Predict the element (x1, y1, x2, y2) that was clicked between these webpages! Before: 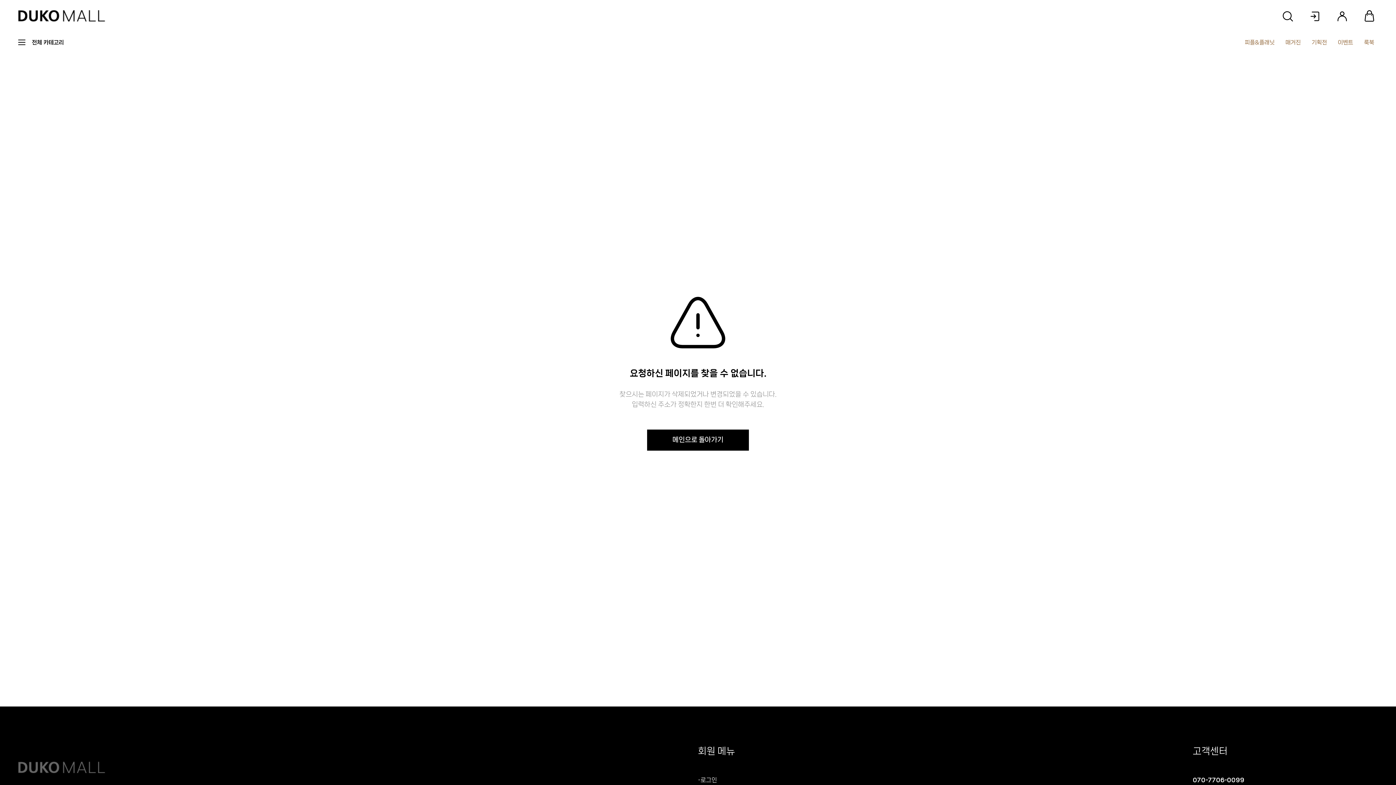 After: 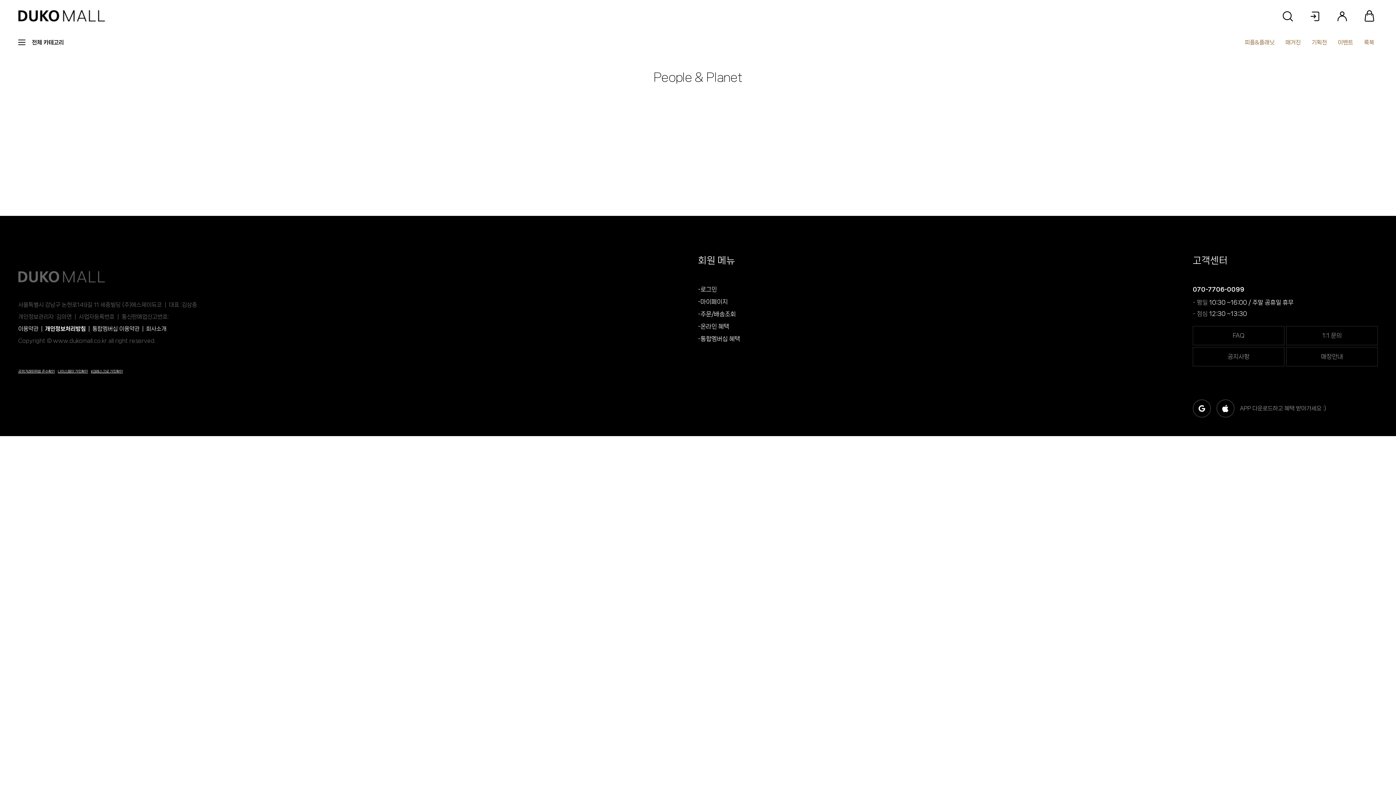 Action: label: 피플&플래닛 bbox: (1245, 39, 1274, 45)